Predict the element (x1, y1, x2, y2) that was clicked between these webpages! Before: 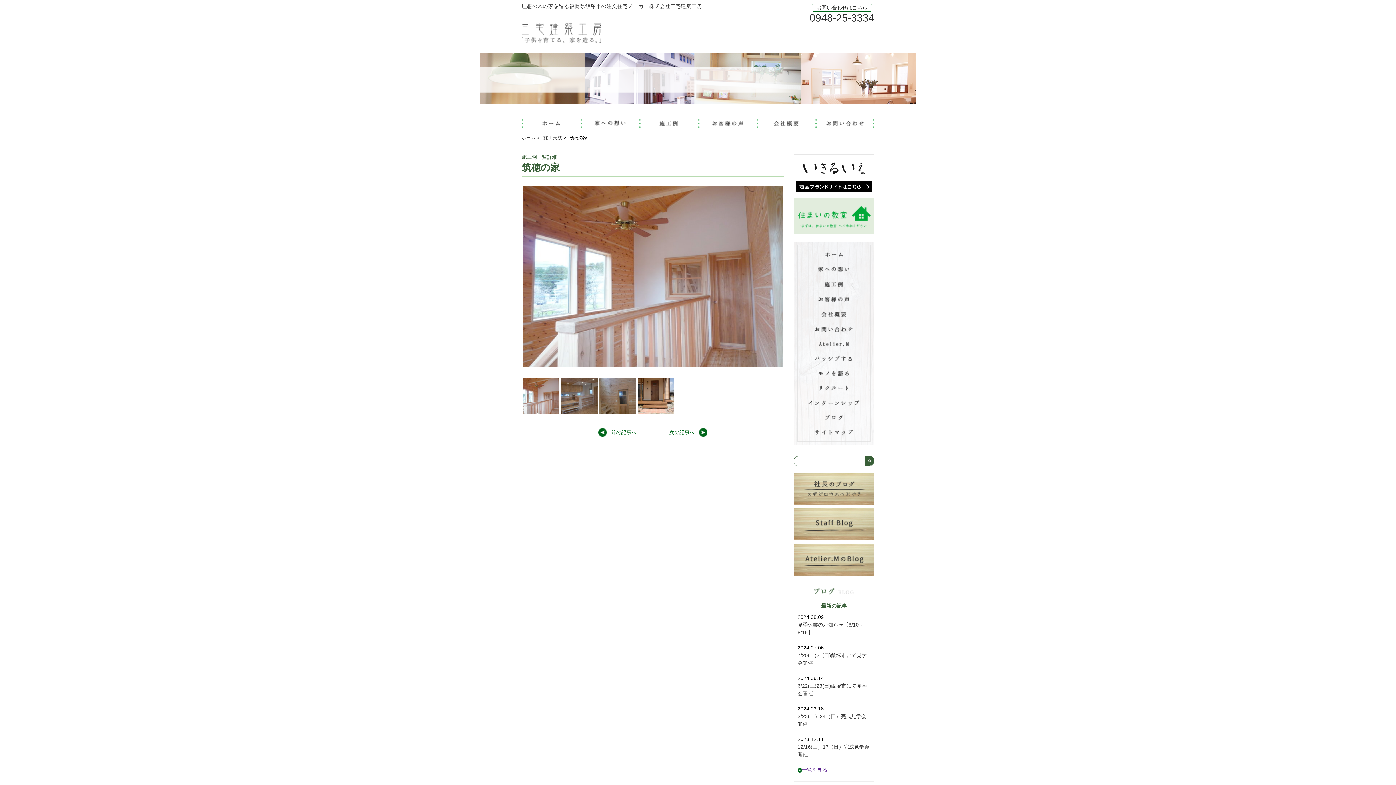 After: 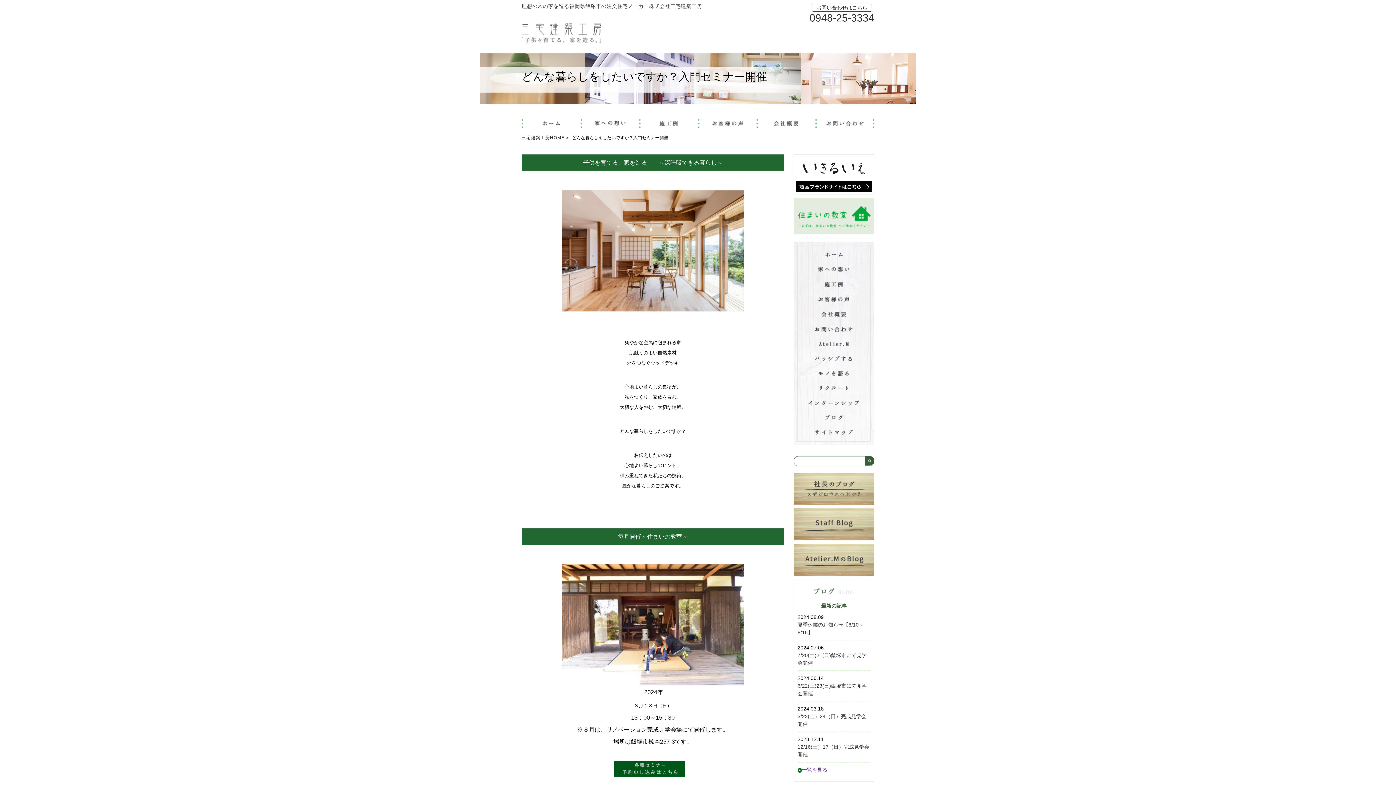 Action: bbox: (793, 212, 874, 218)